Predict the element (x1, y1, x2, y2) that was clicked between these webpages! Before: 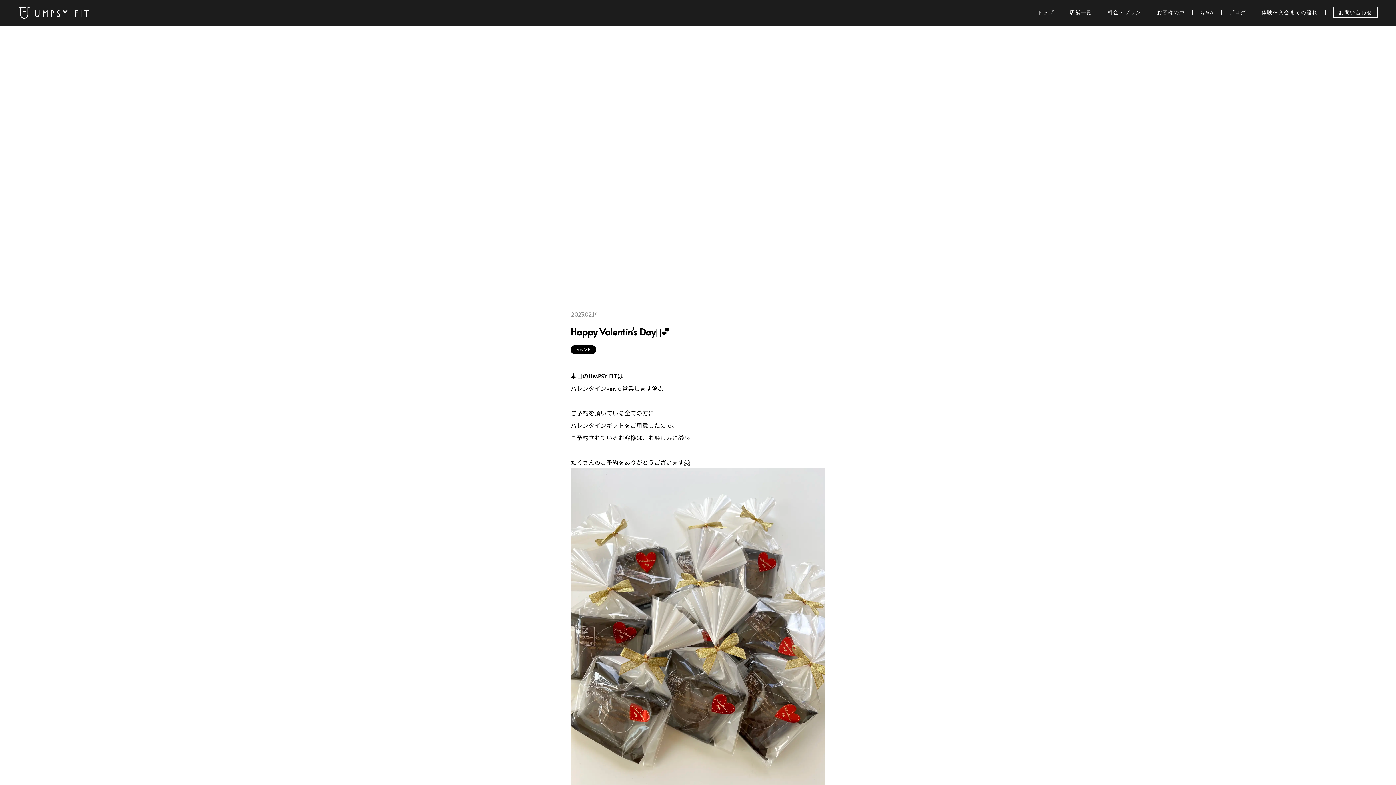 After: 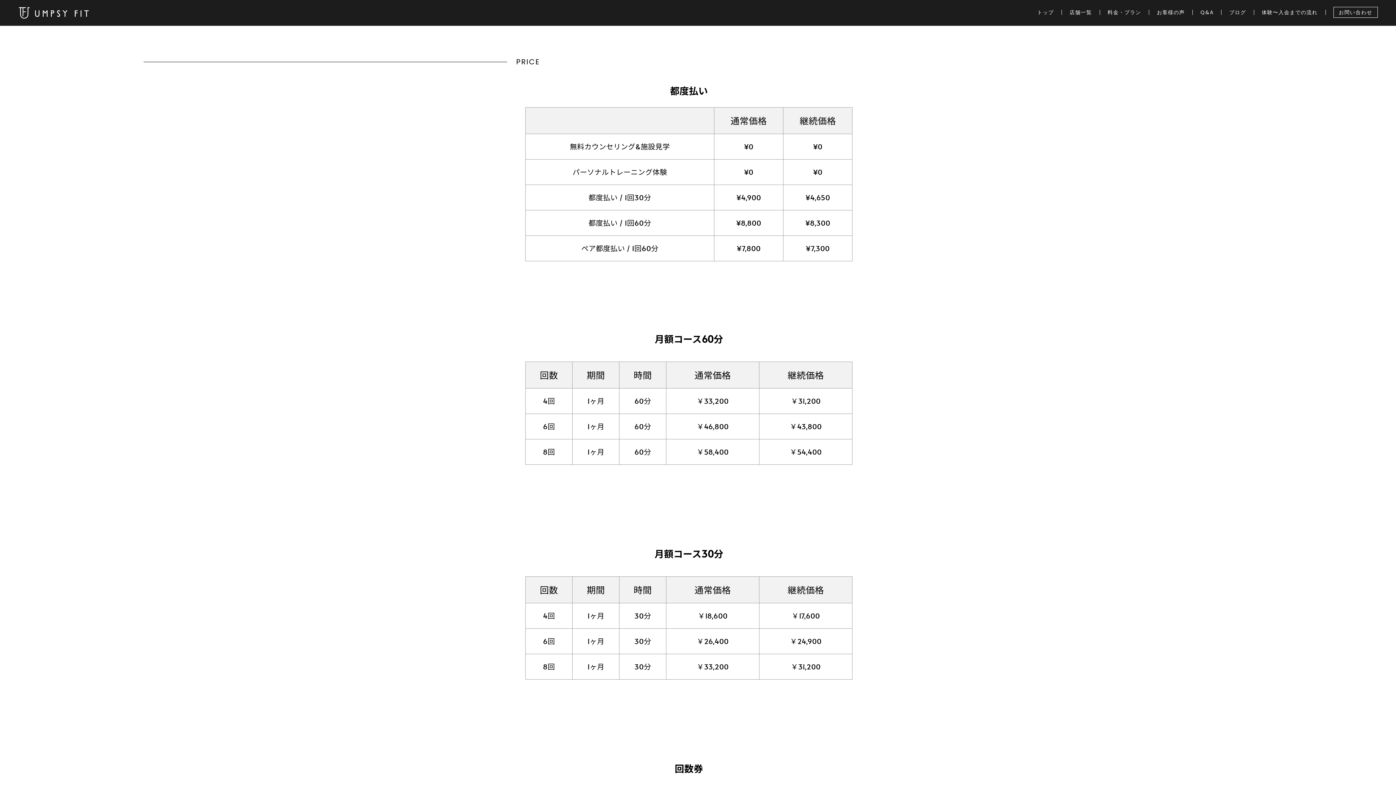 Action: bbox: (1107, 8, 1141, 16) label: 料金・プラン